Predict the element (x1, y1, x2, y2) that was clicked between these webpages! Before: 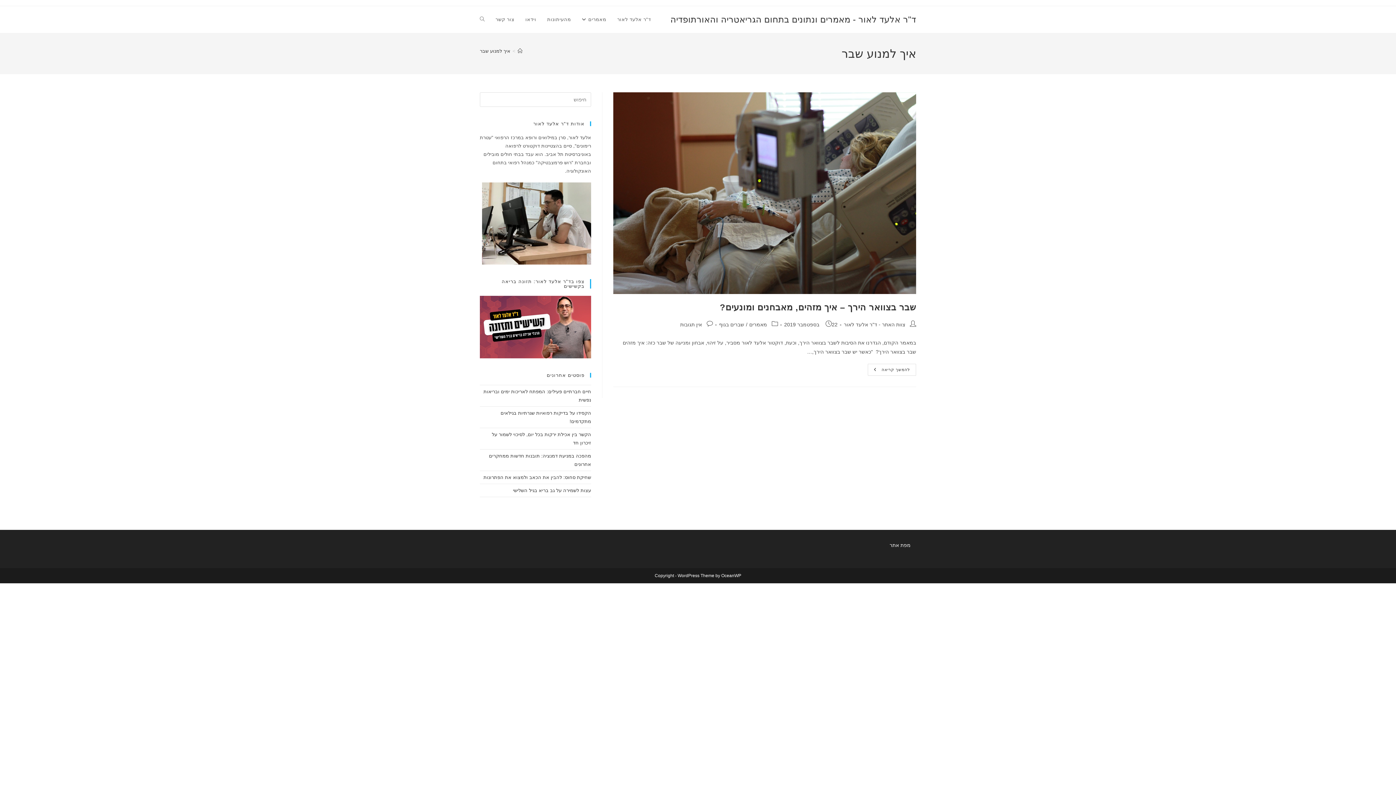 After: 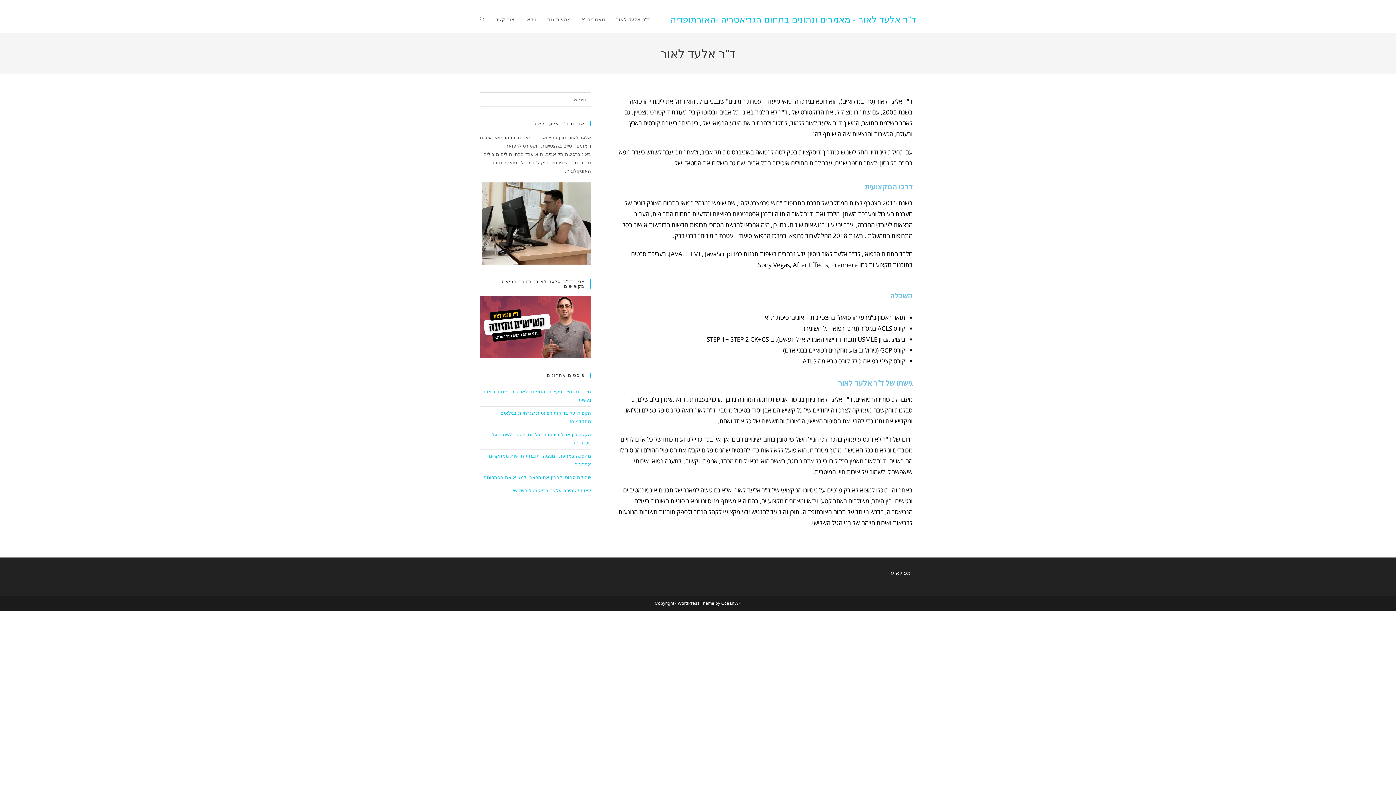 Action: label: דף הבית bbox: (517, 48, 522, 53)